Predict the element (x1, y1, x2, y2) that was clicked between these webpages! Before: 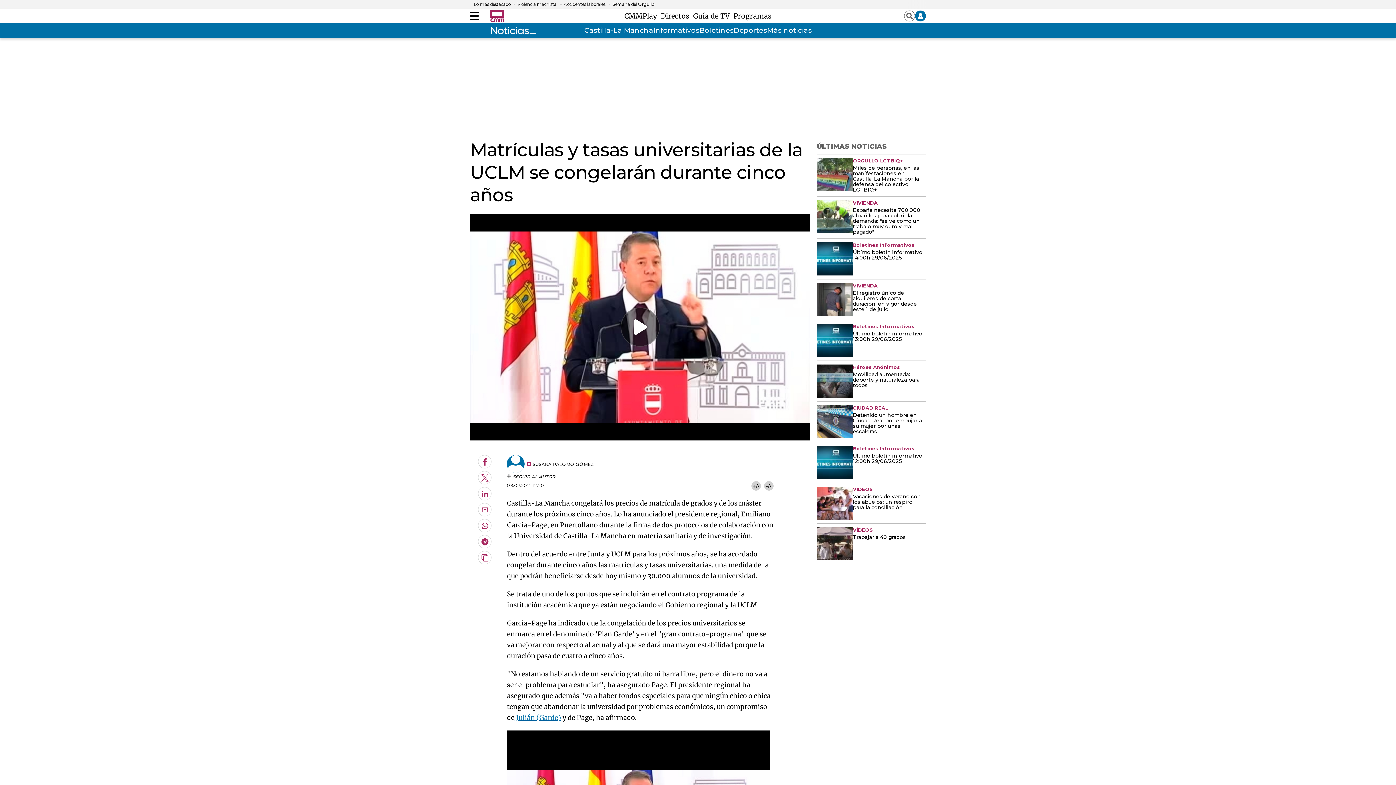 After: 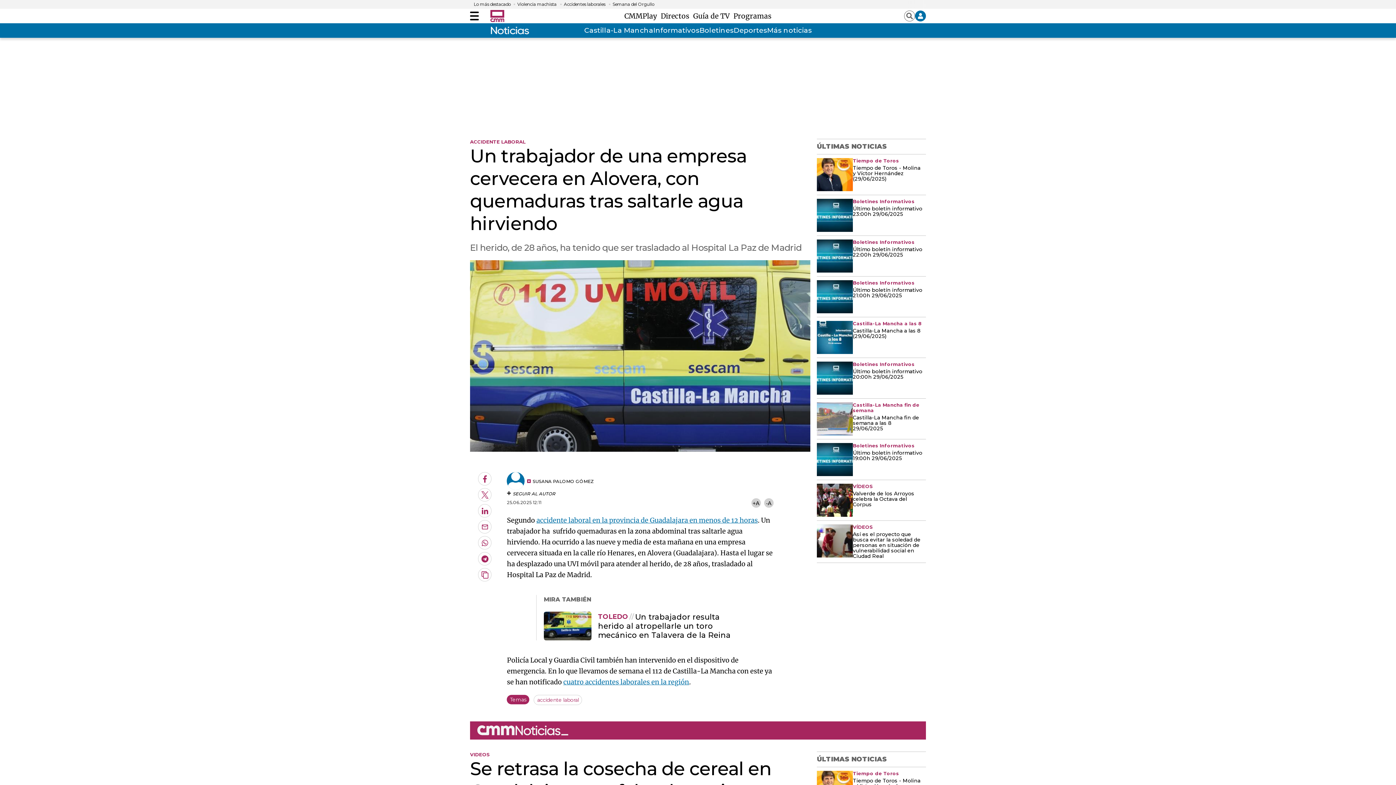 Action: label: Accidentes laborales bbox: (564, 1, 605, 6)